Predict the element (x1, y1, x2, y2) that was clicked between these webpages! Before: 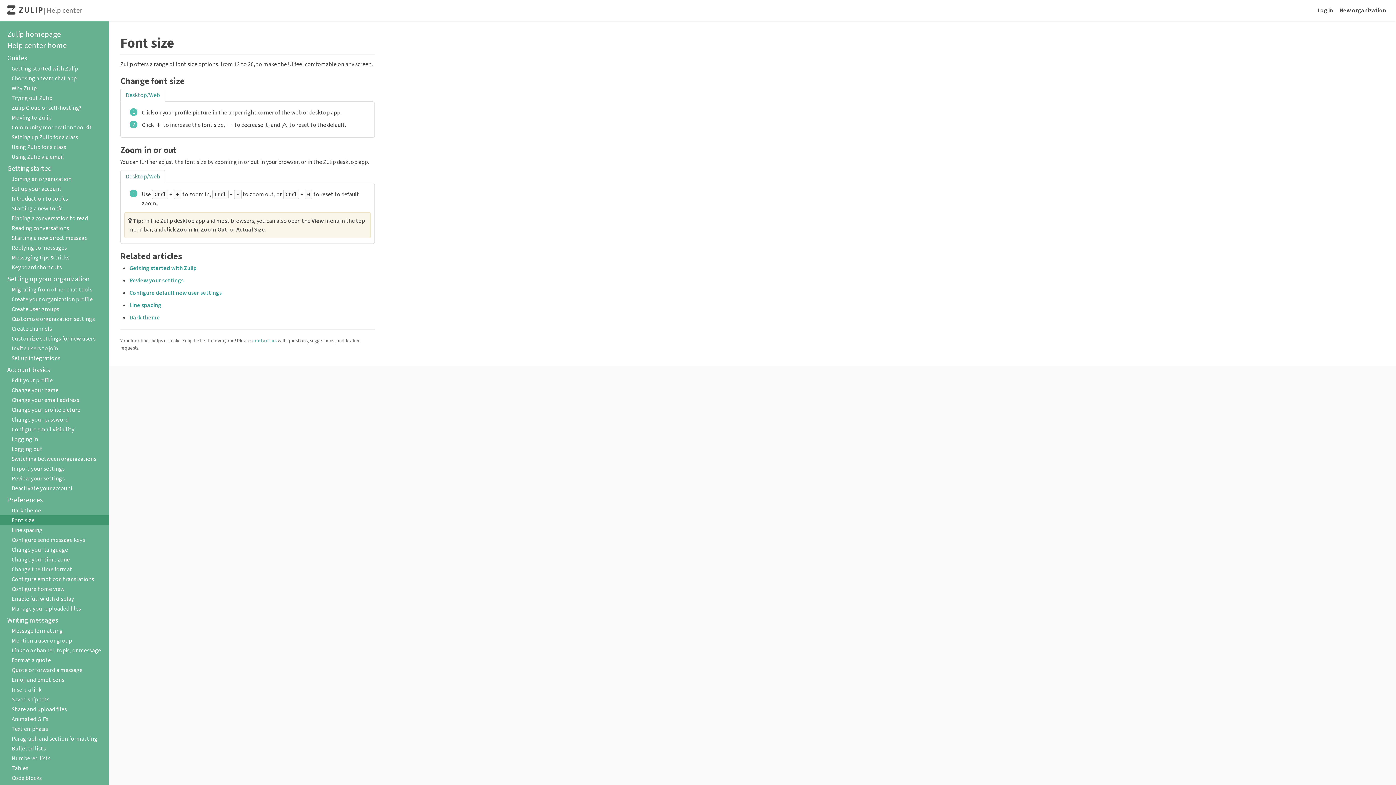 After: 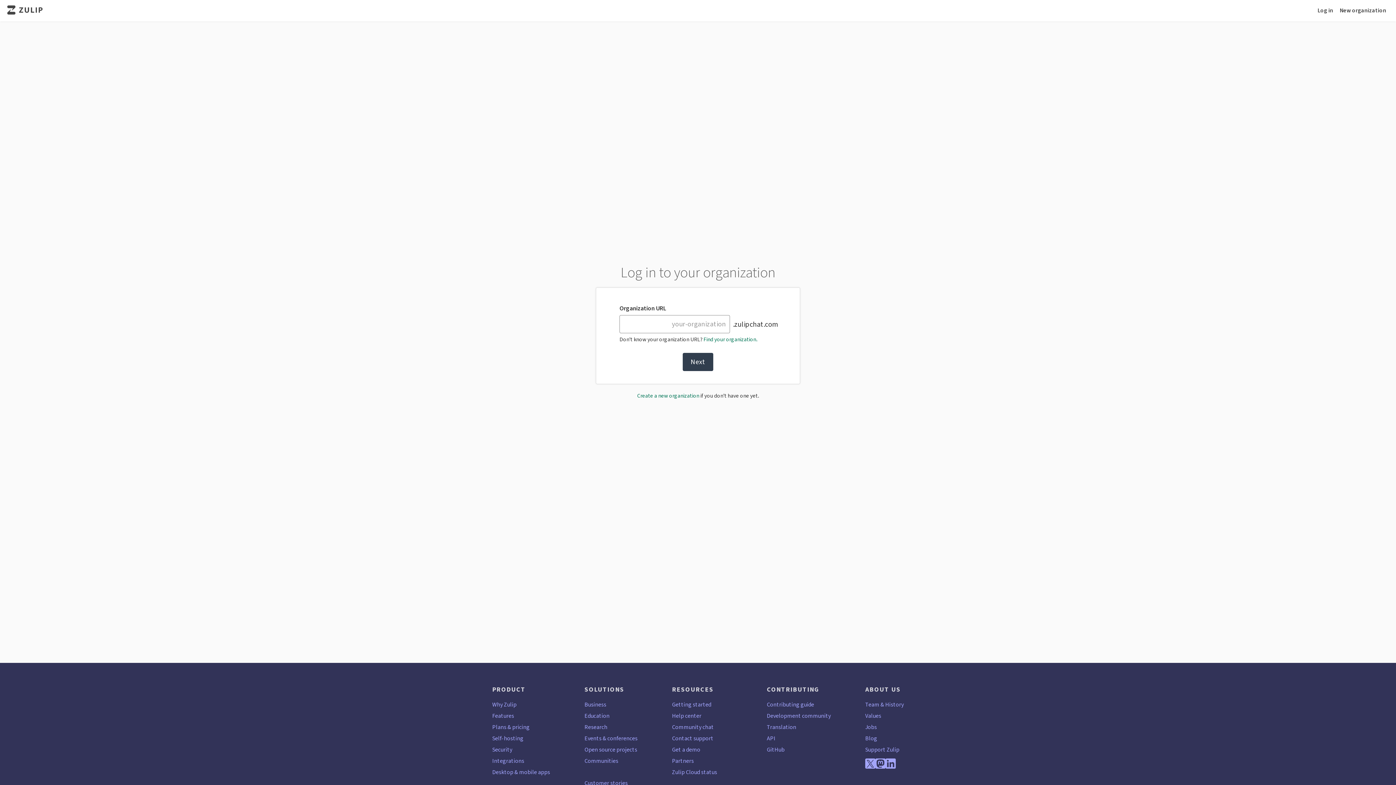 Action: label: Log in bbox: (1314, 5, 1336, 15)